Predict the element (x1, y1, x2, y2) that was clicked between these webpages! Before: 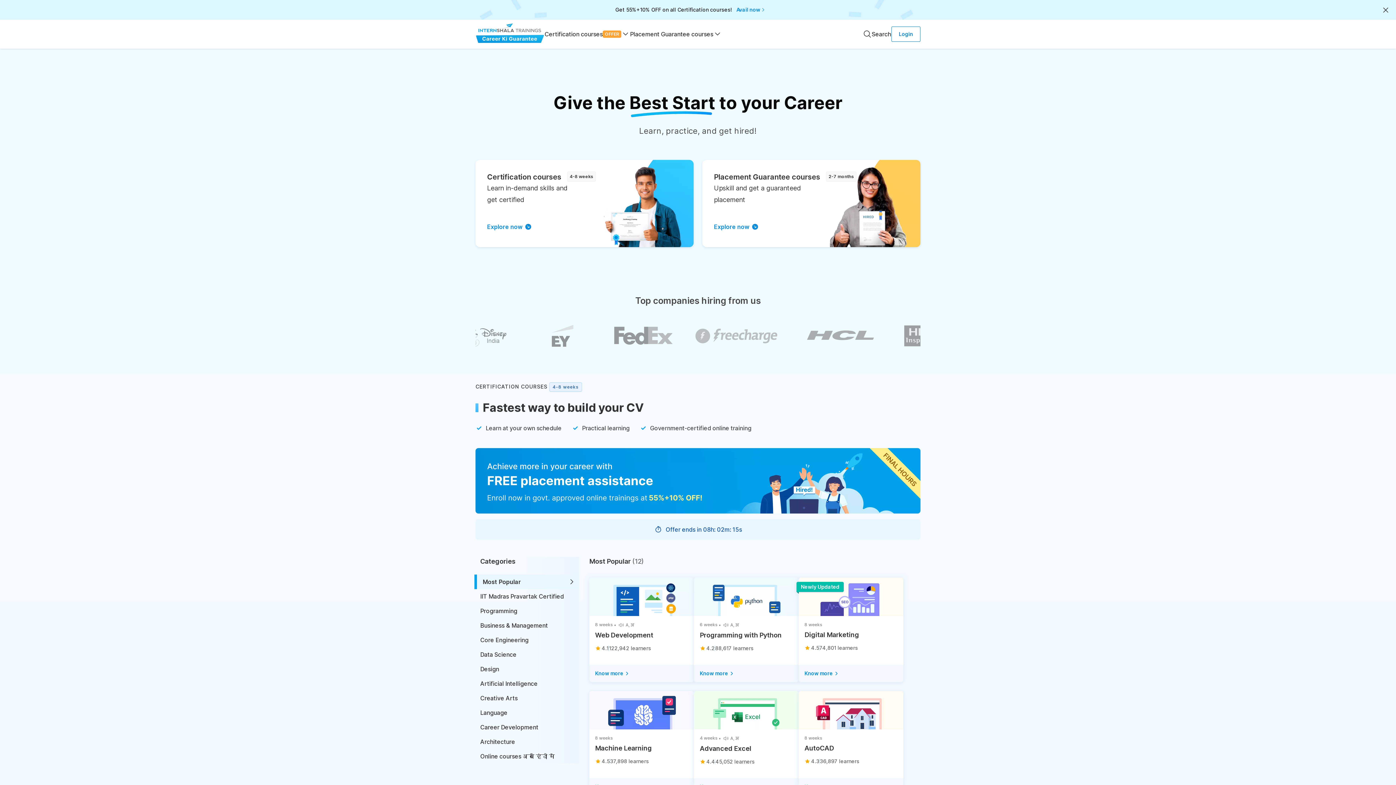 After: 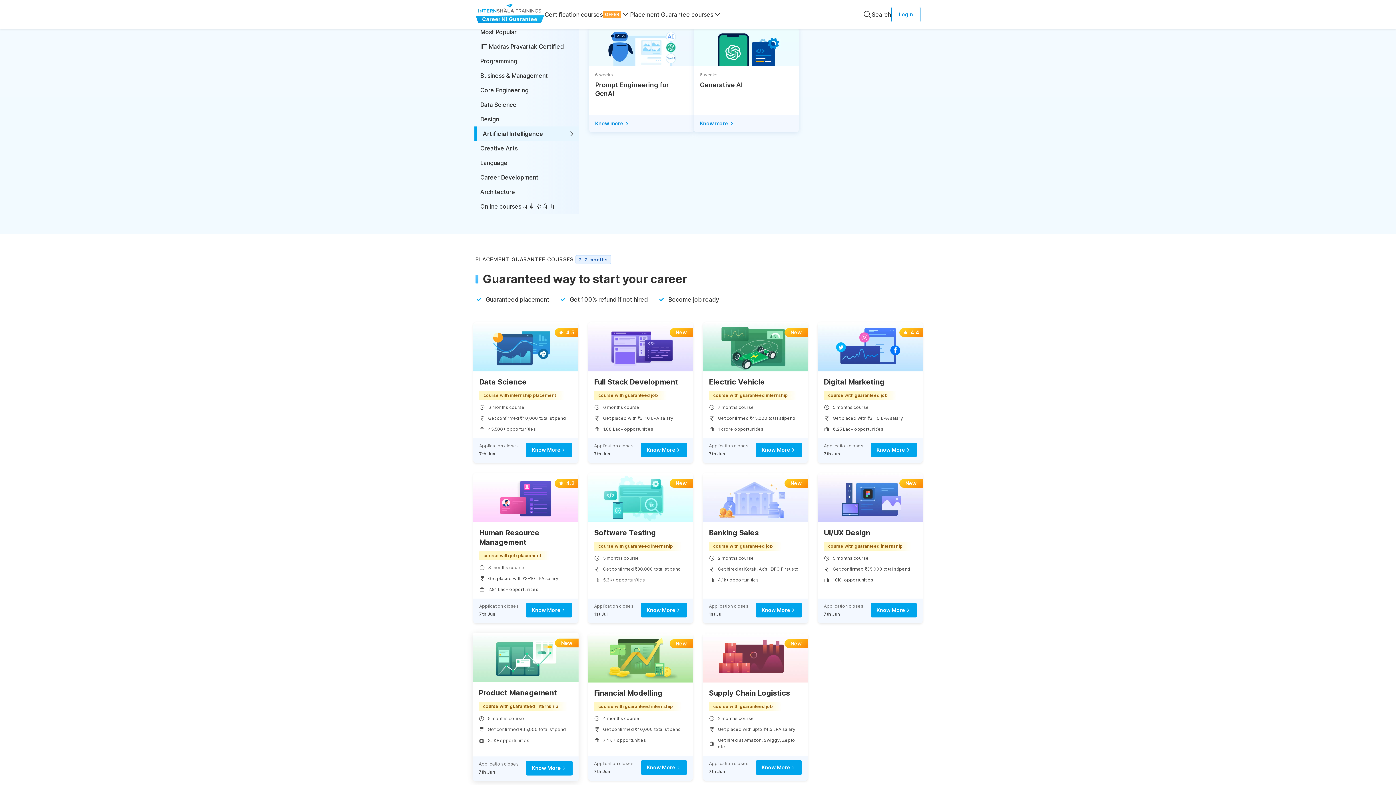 Action: bbox: (474, 676, 579, 691) label: Artificial Intelligence